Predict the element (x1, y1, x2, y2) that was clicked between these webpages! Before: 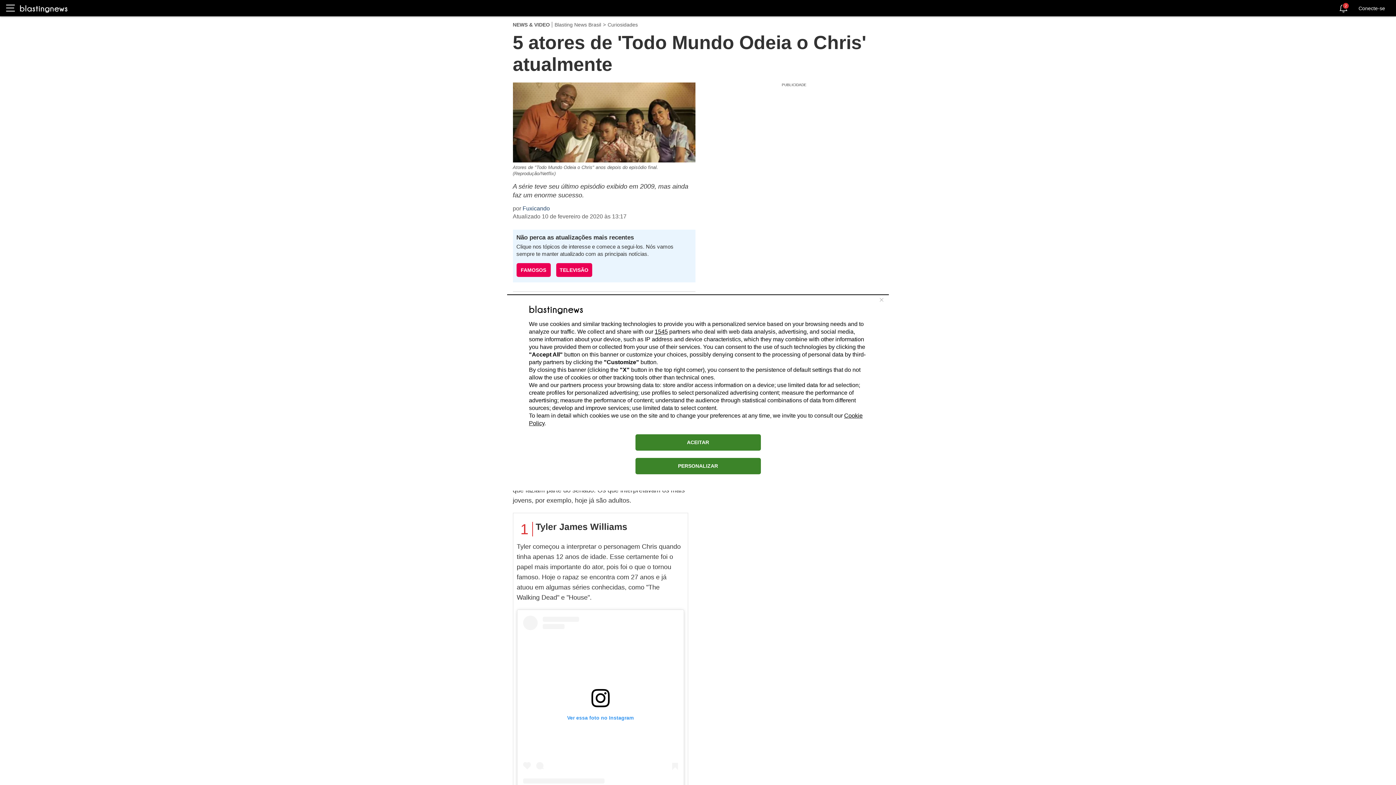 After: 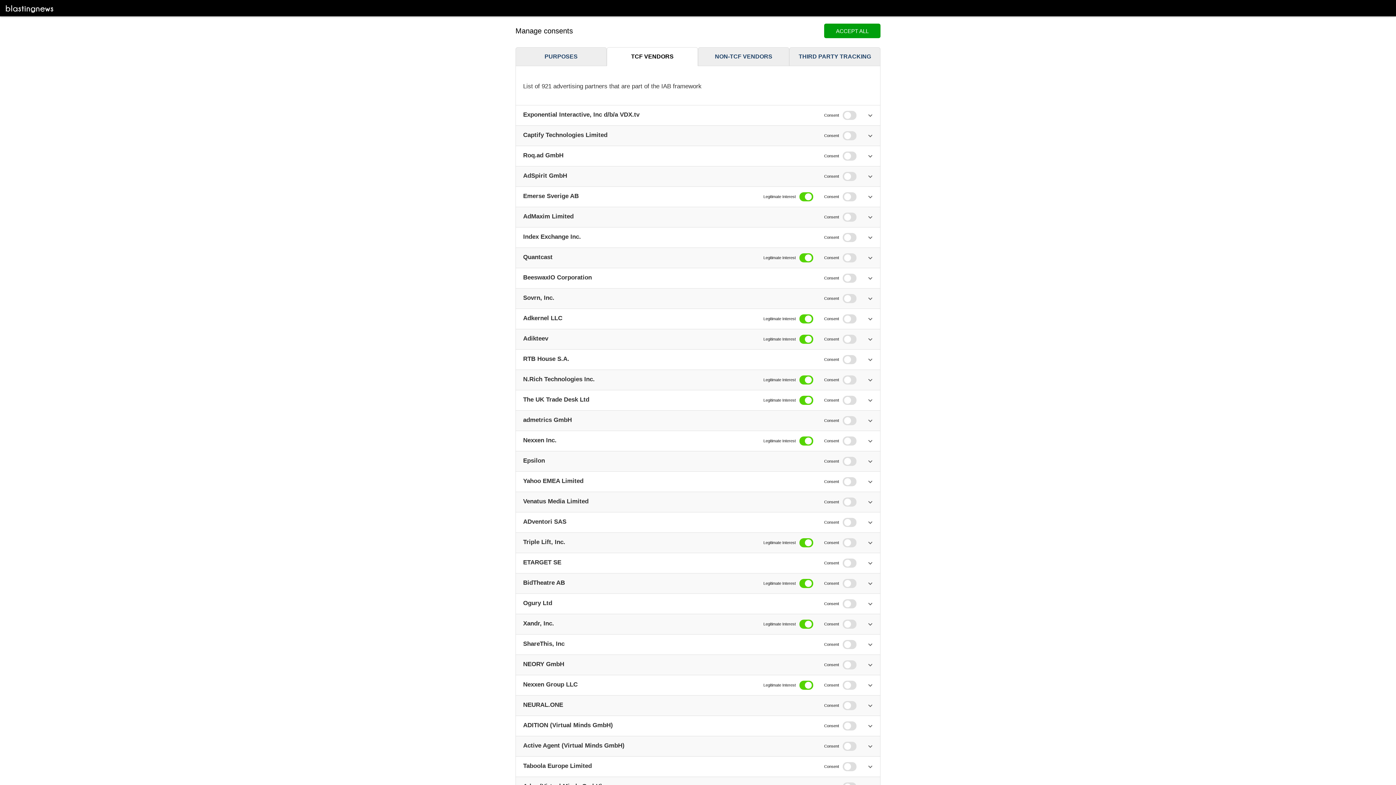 Action: label: 1545 bbox: (654, 328, 668, 334)